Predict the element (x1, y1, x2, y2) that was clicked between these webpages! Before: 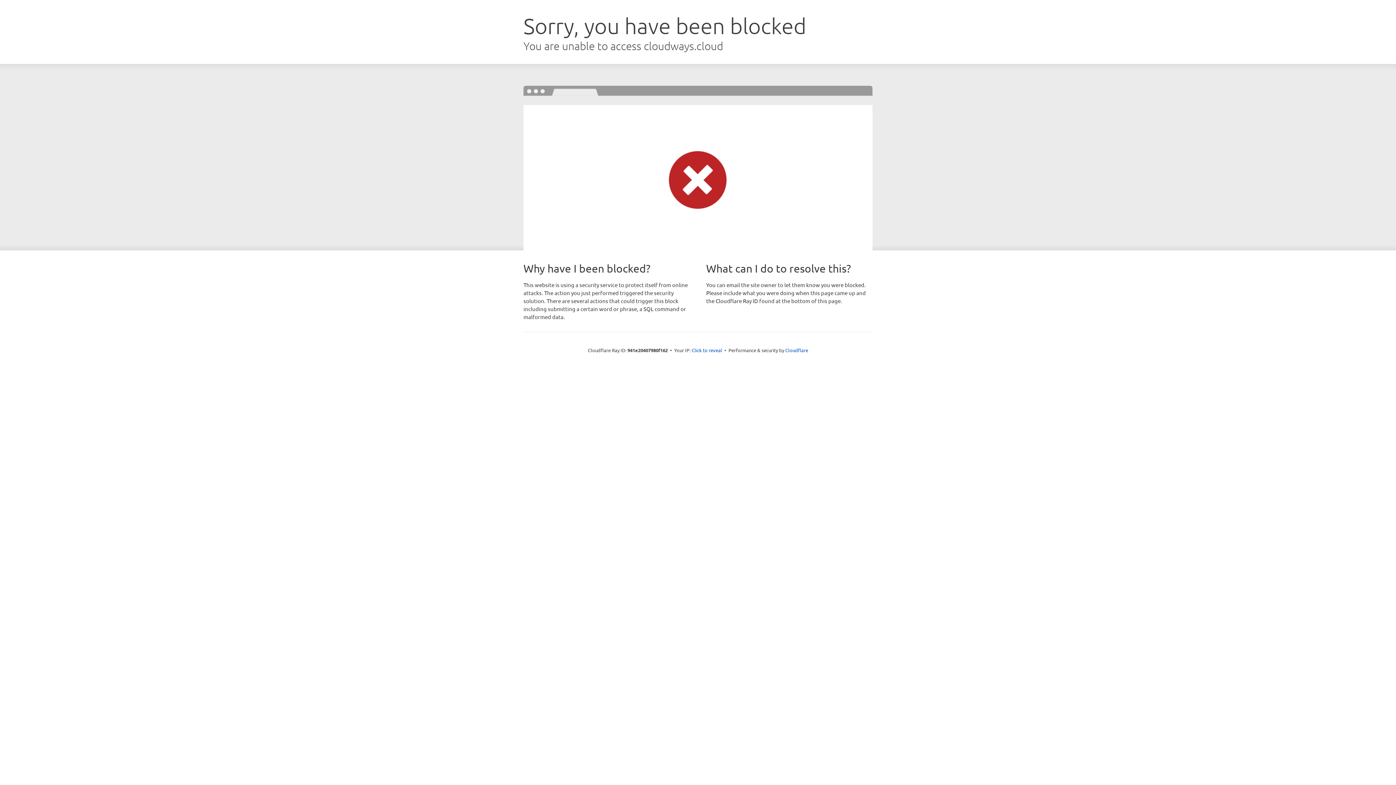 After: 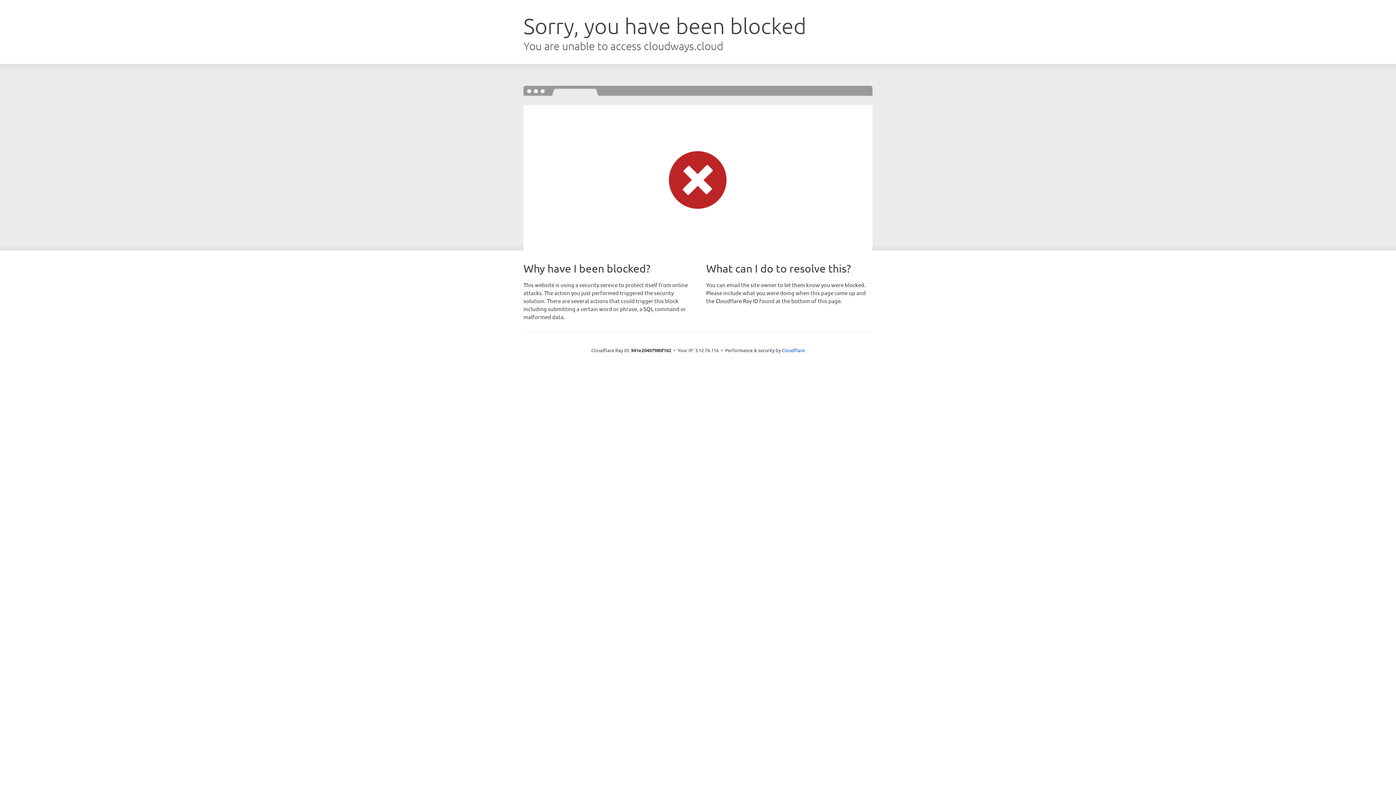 Action: bbox: (691, 346, 722, 353) label: Click to reveal